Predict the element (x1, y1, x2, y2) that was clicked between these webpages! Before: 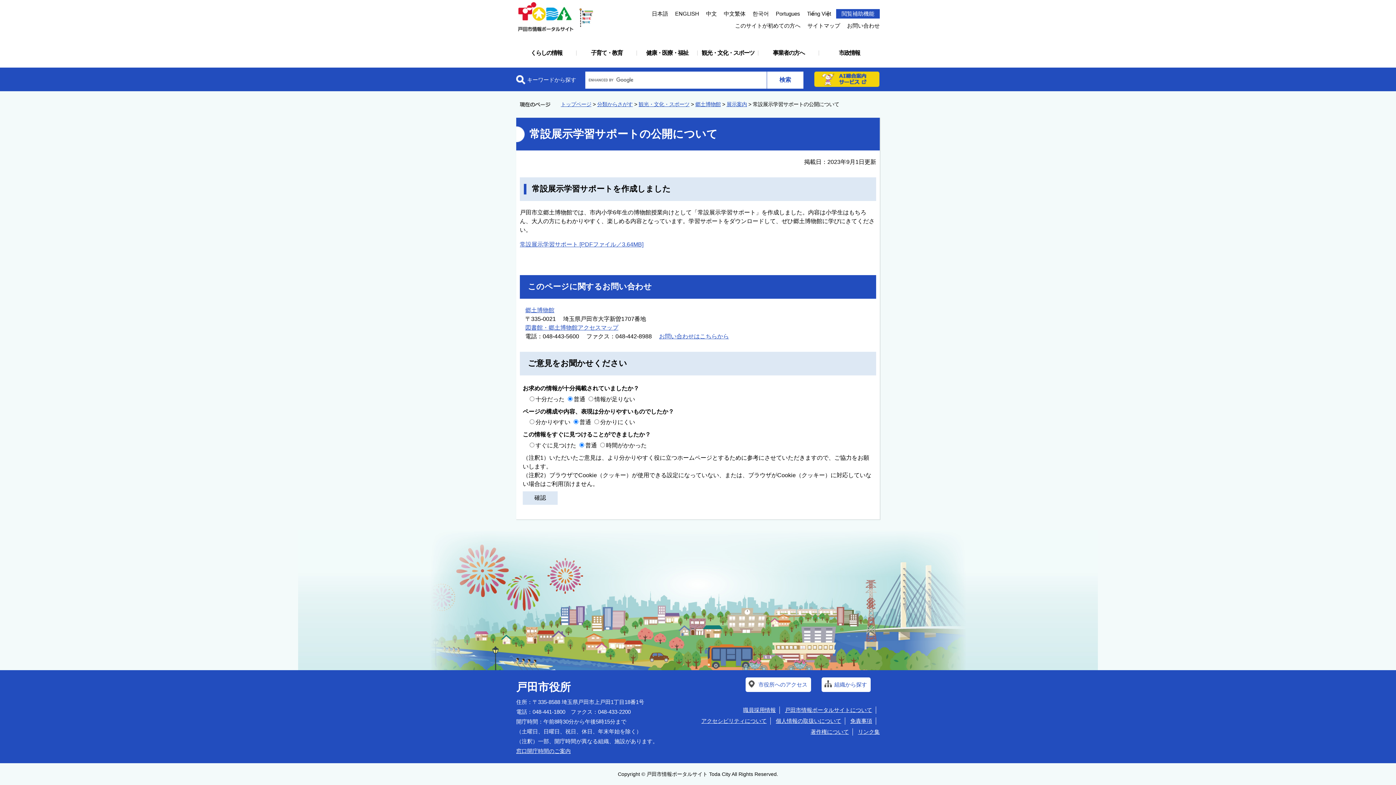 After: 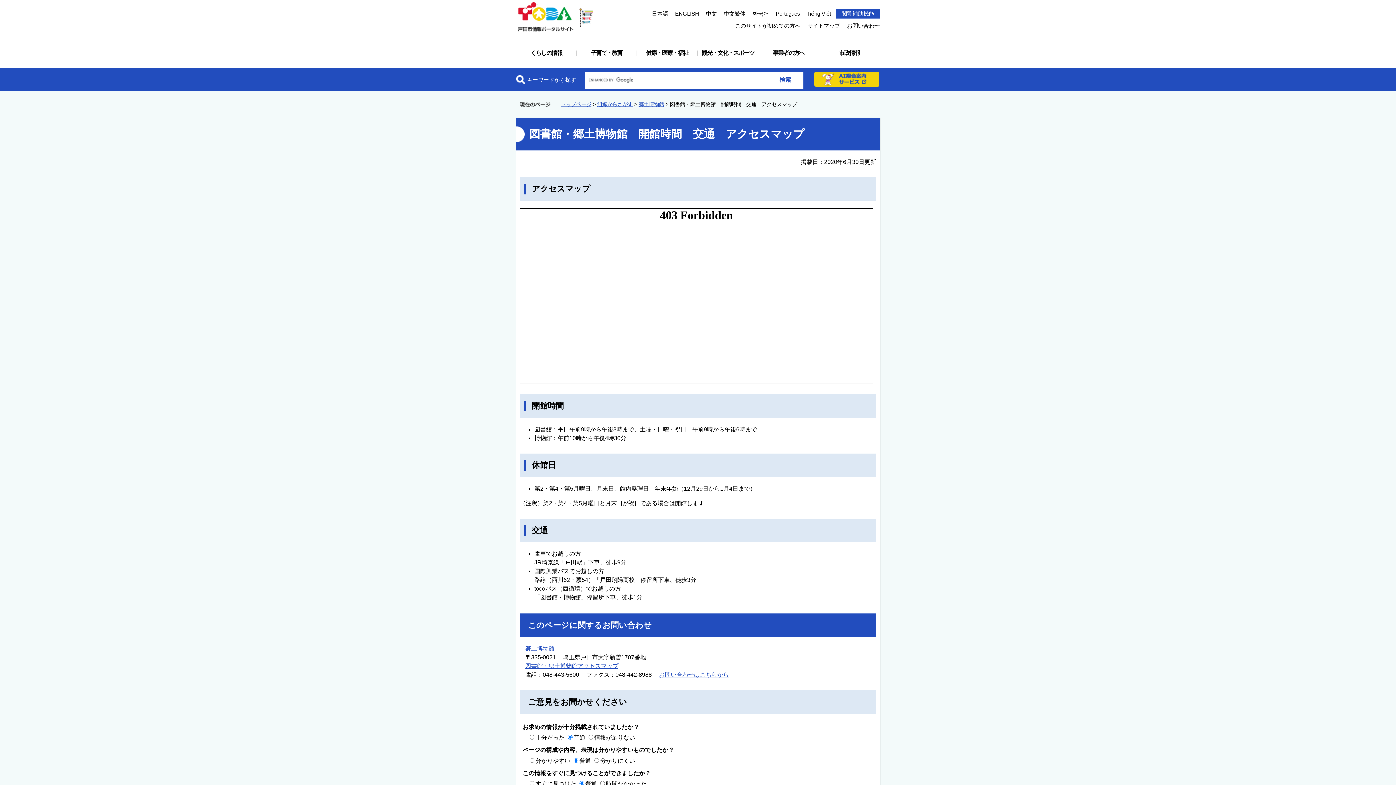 Action: bbox: (525, 324, 618, 330) label: 図書館・郷土博物館アクセスマップ